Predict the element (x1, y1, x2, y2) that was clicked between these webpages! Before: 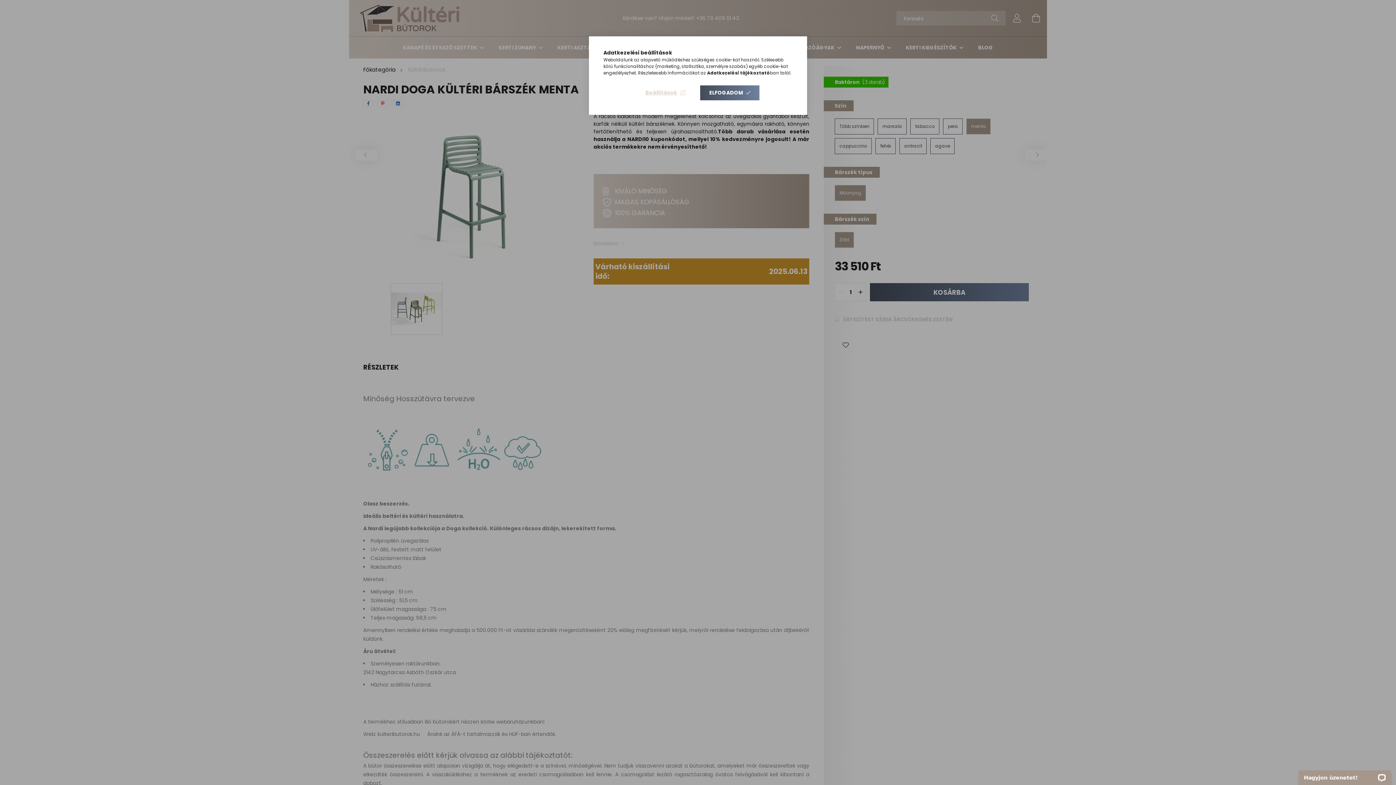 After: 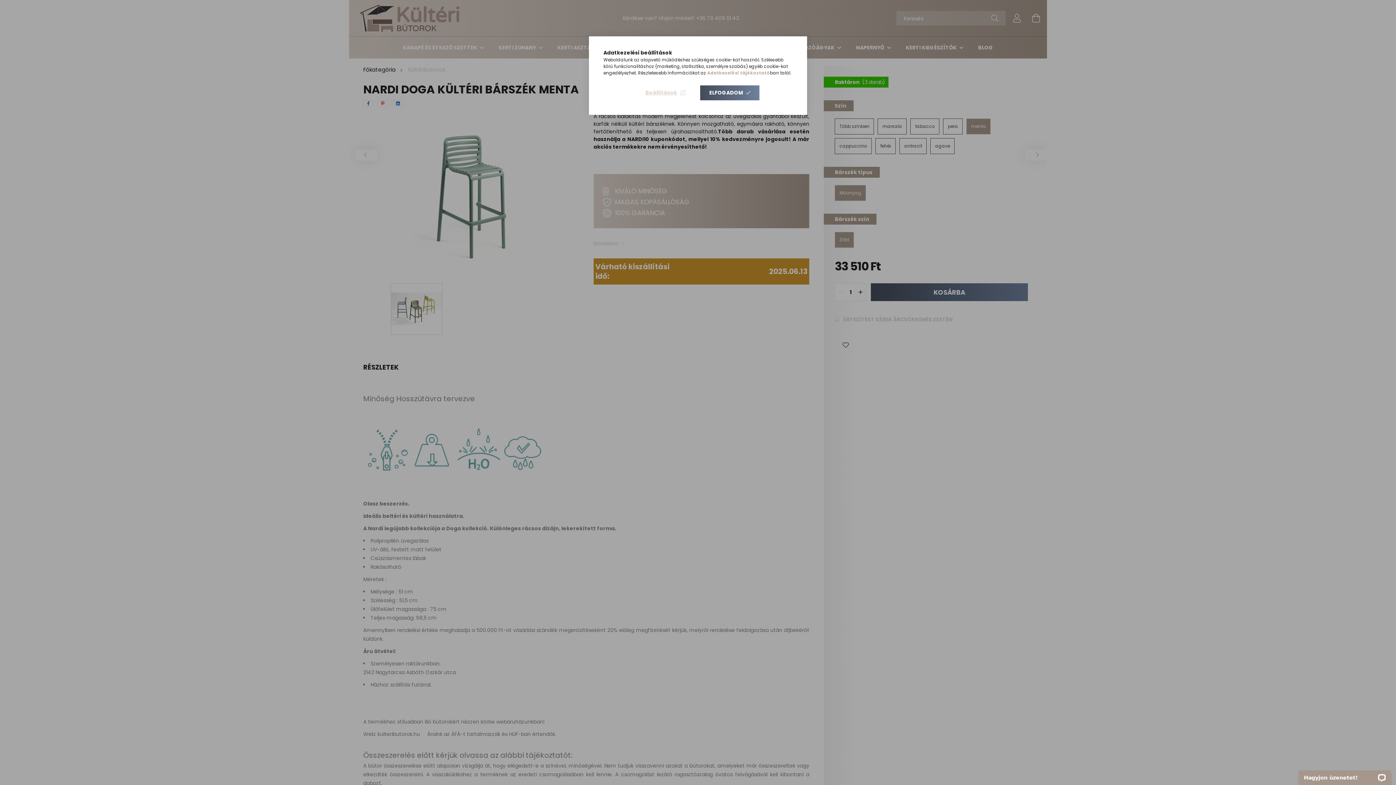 Action: label: Adatkezelési tájékoztató bbox: (707, 69, 770, 76)